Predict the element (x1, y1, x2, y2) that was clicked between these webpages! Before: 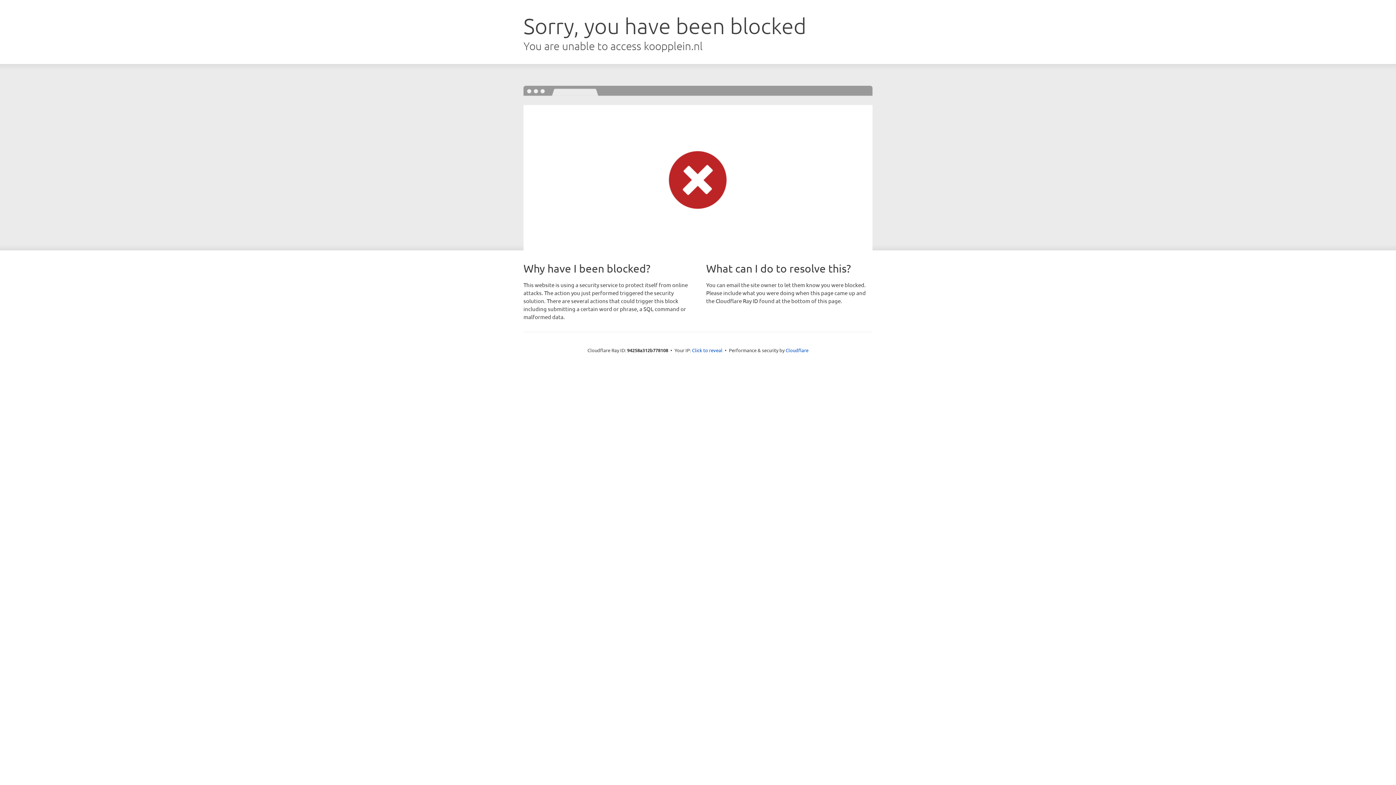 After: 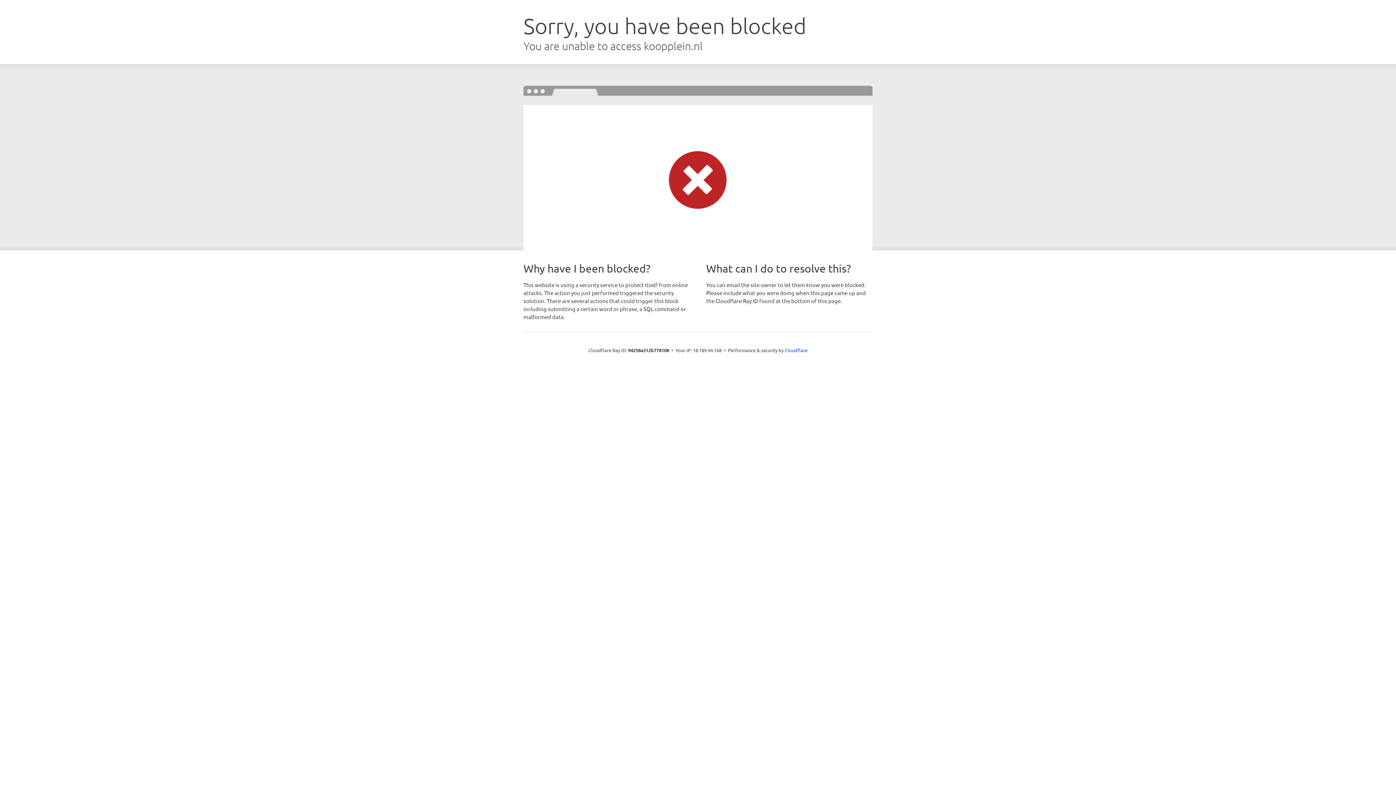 Action: label: Click to reveal bbox: (692, 346, 722, 353)